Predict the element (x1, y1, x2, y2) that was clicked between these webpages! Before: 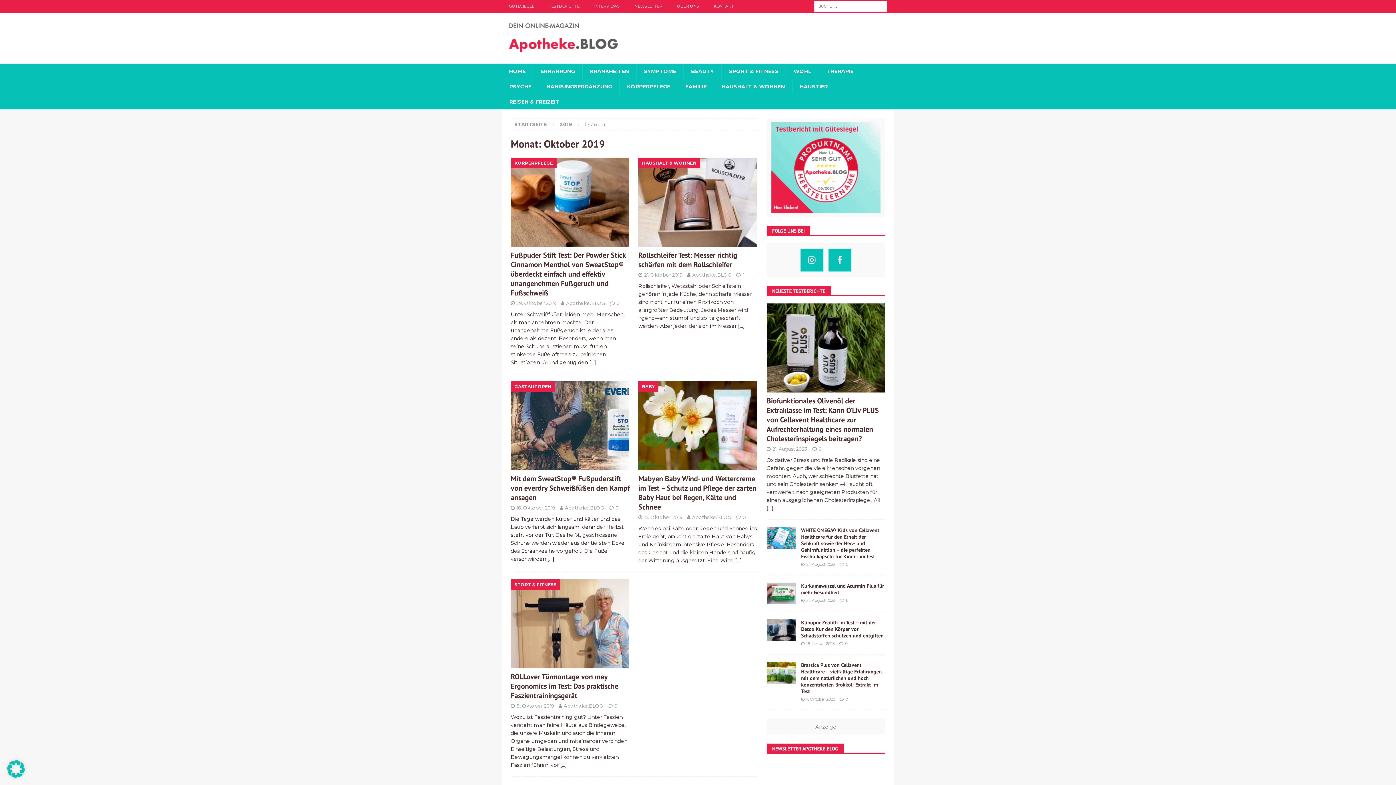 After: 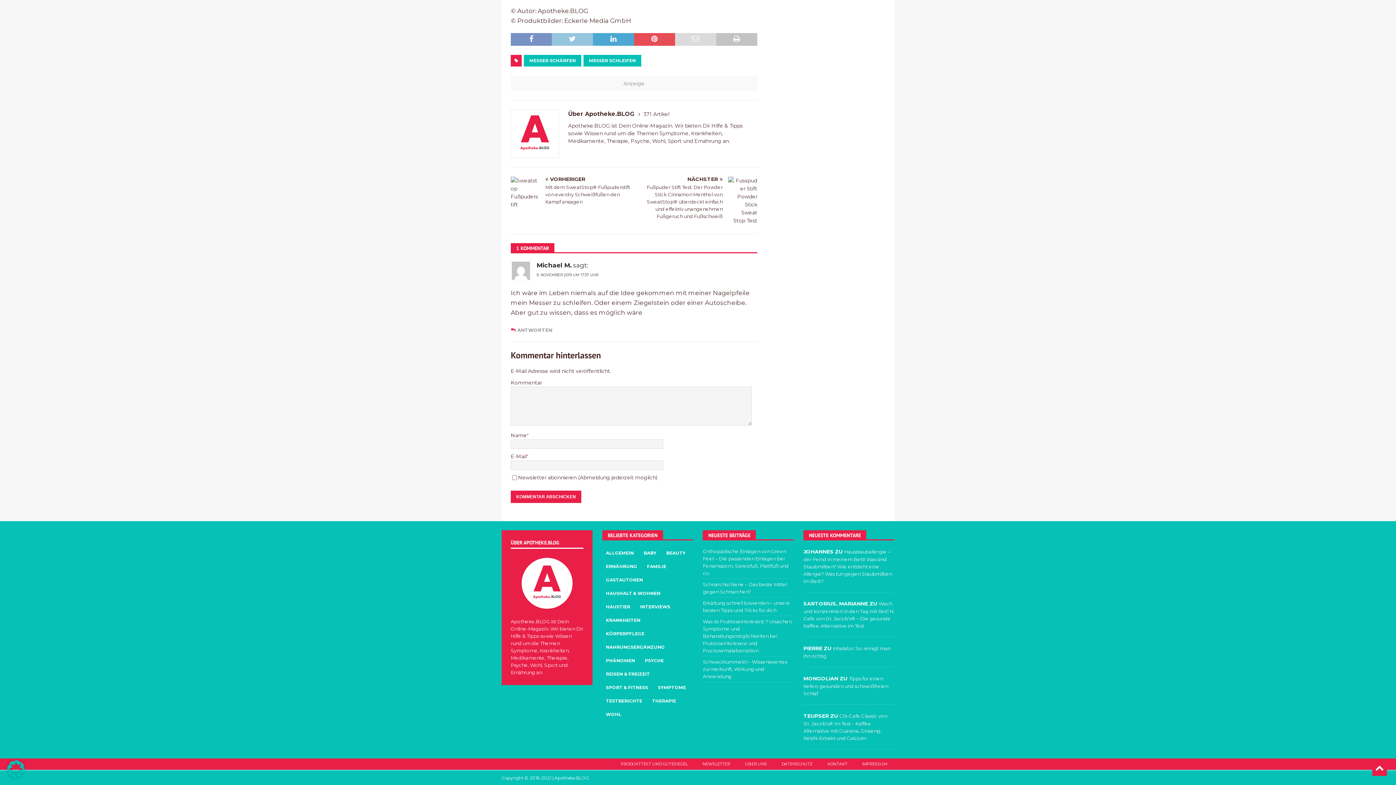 Action: bbox: (742, 272, 744, 277) label: 1